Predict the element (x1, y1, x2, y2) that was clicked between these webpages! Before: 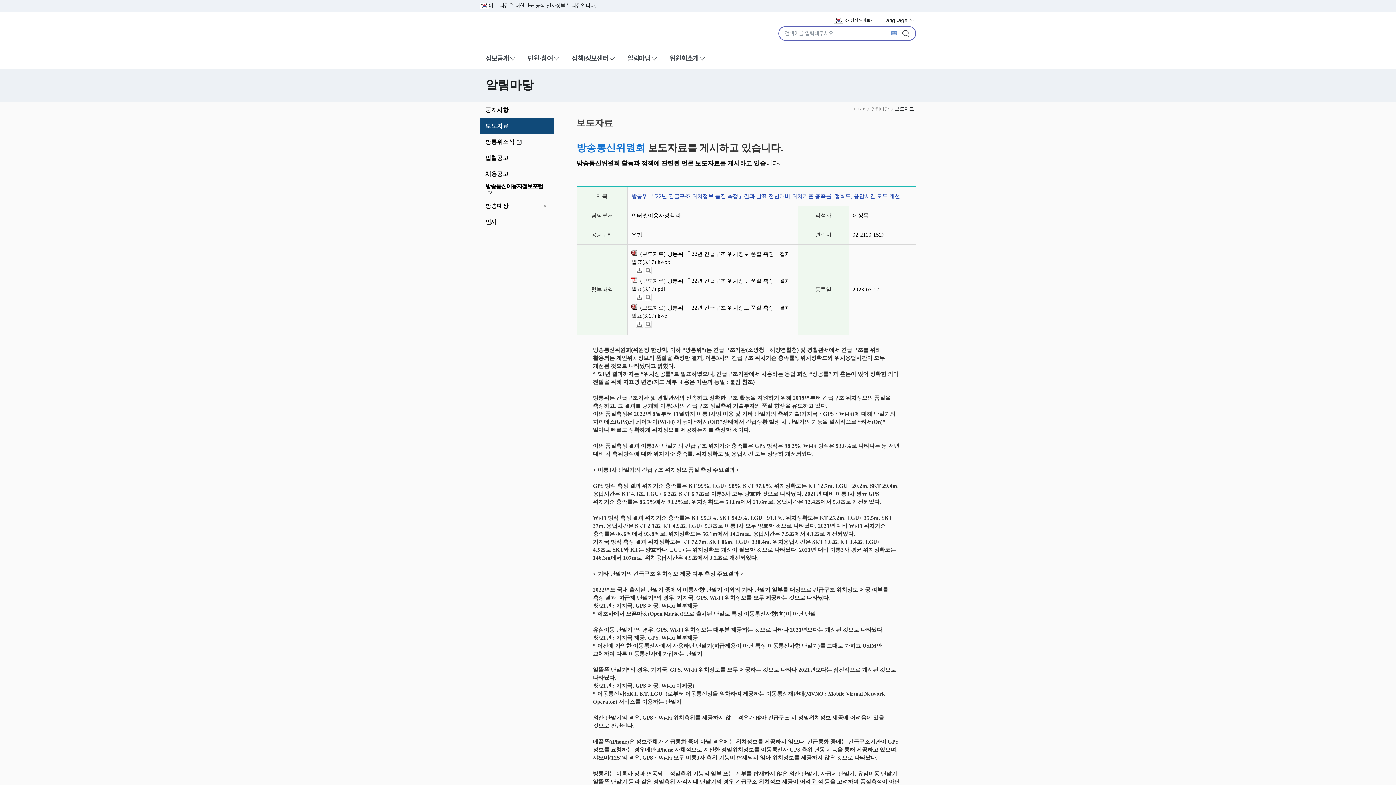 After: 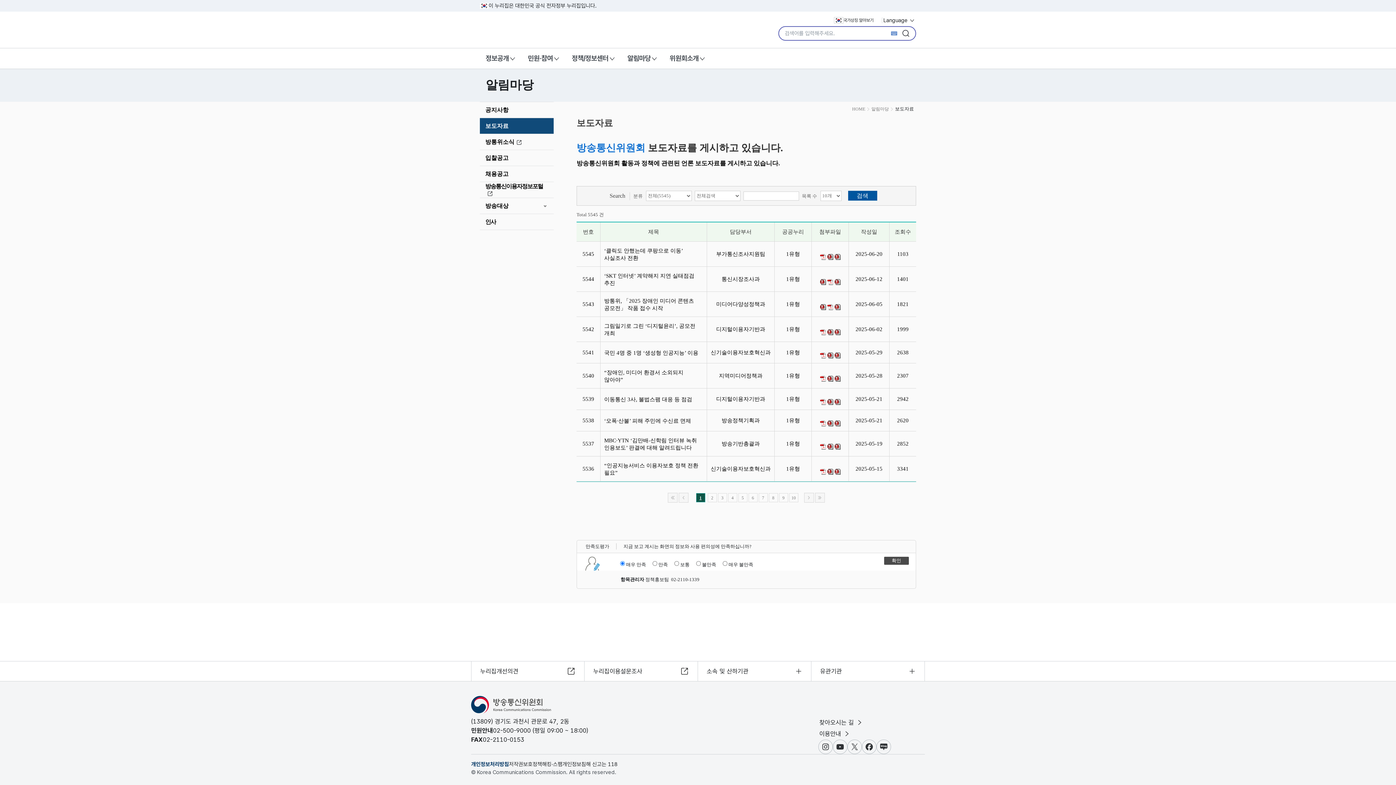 Action: bbox: (480, 118, 553, 133) label: 보도자료